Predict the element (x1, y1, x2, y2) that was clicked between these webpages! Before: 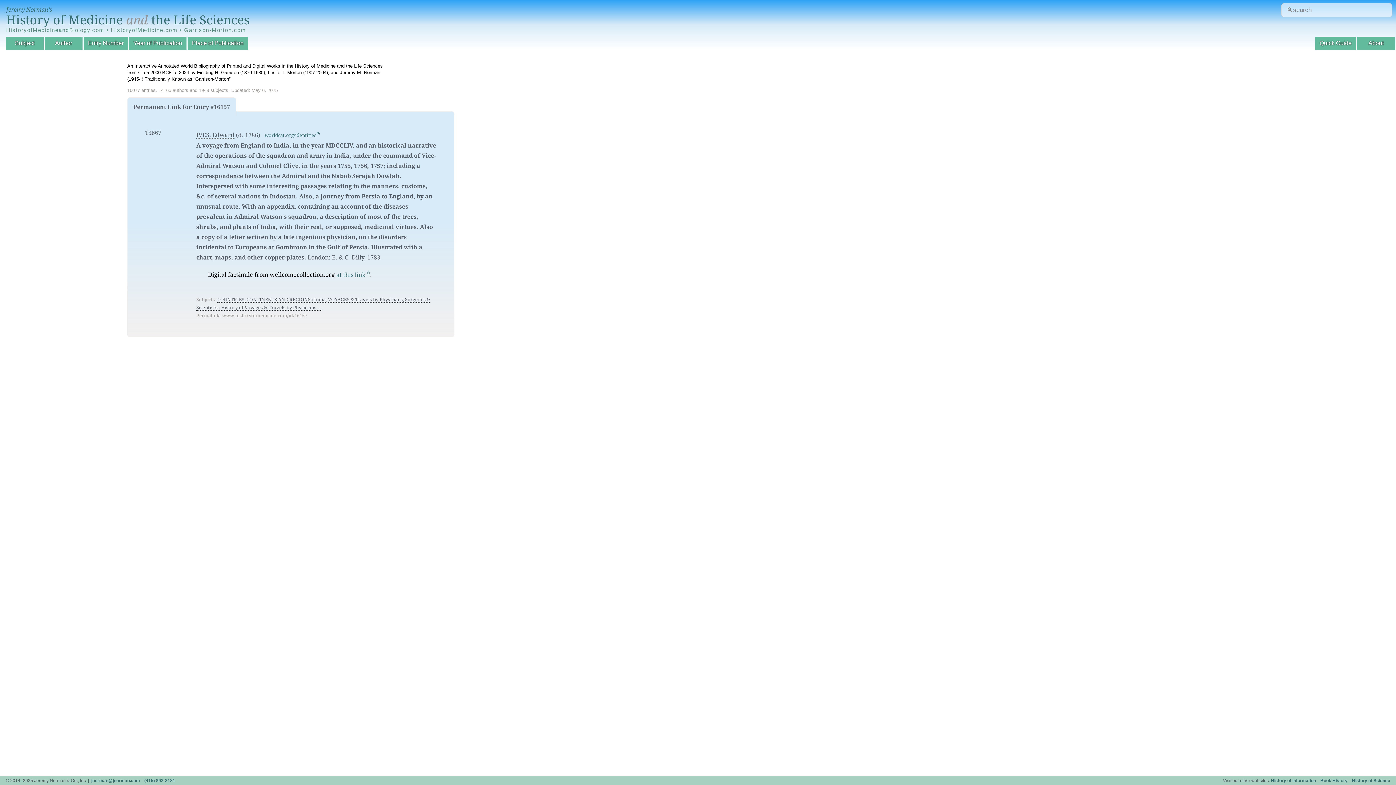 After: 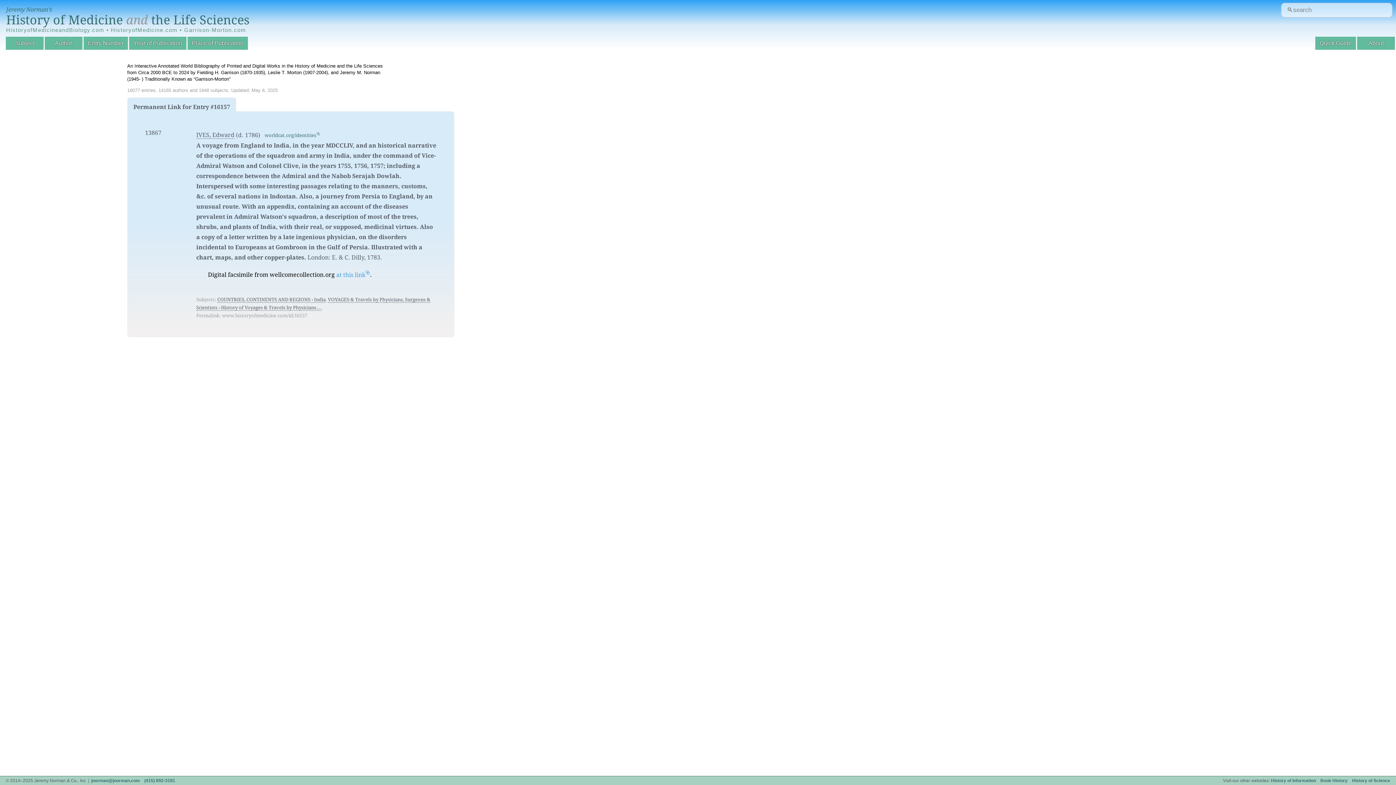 Action: label: at this link bbox: (336, 271, 370, 278)